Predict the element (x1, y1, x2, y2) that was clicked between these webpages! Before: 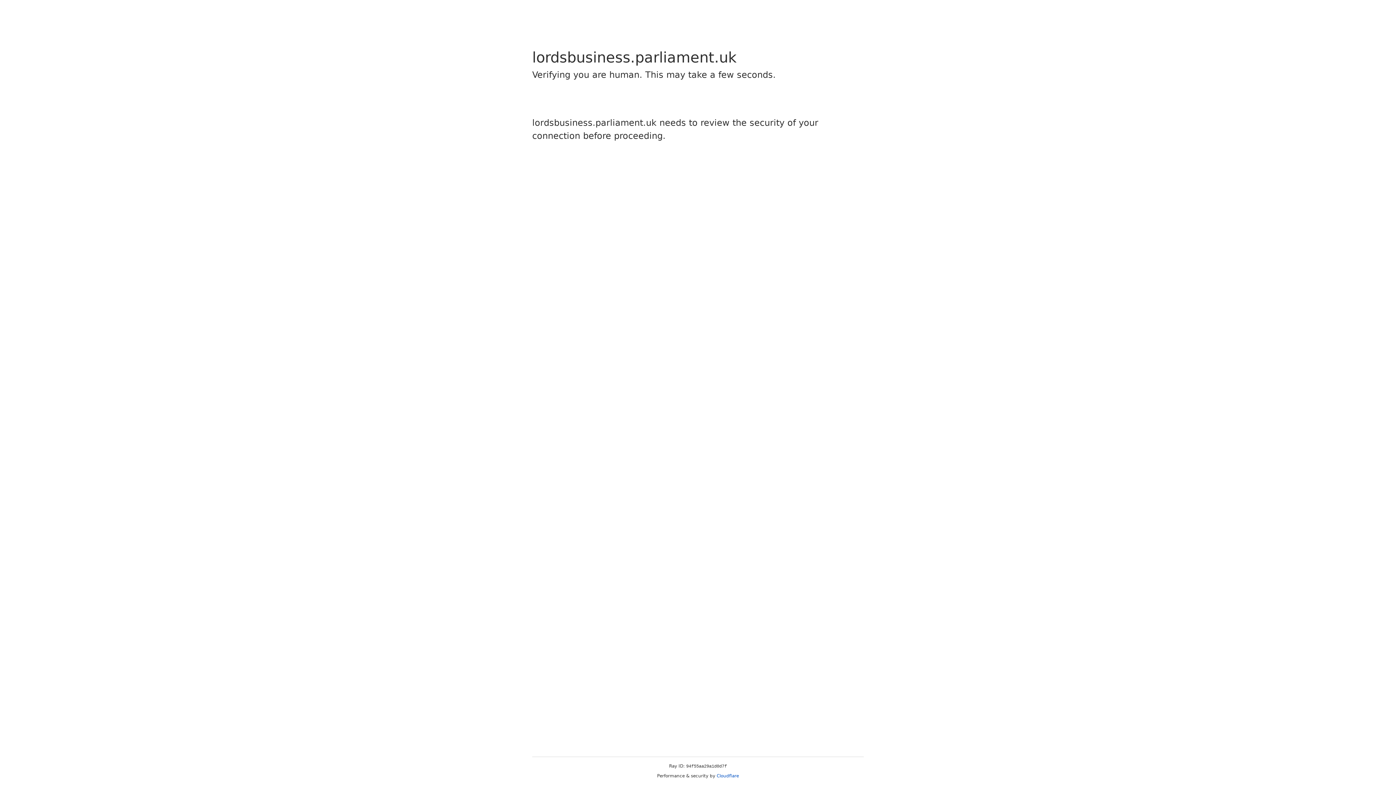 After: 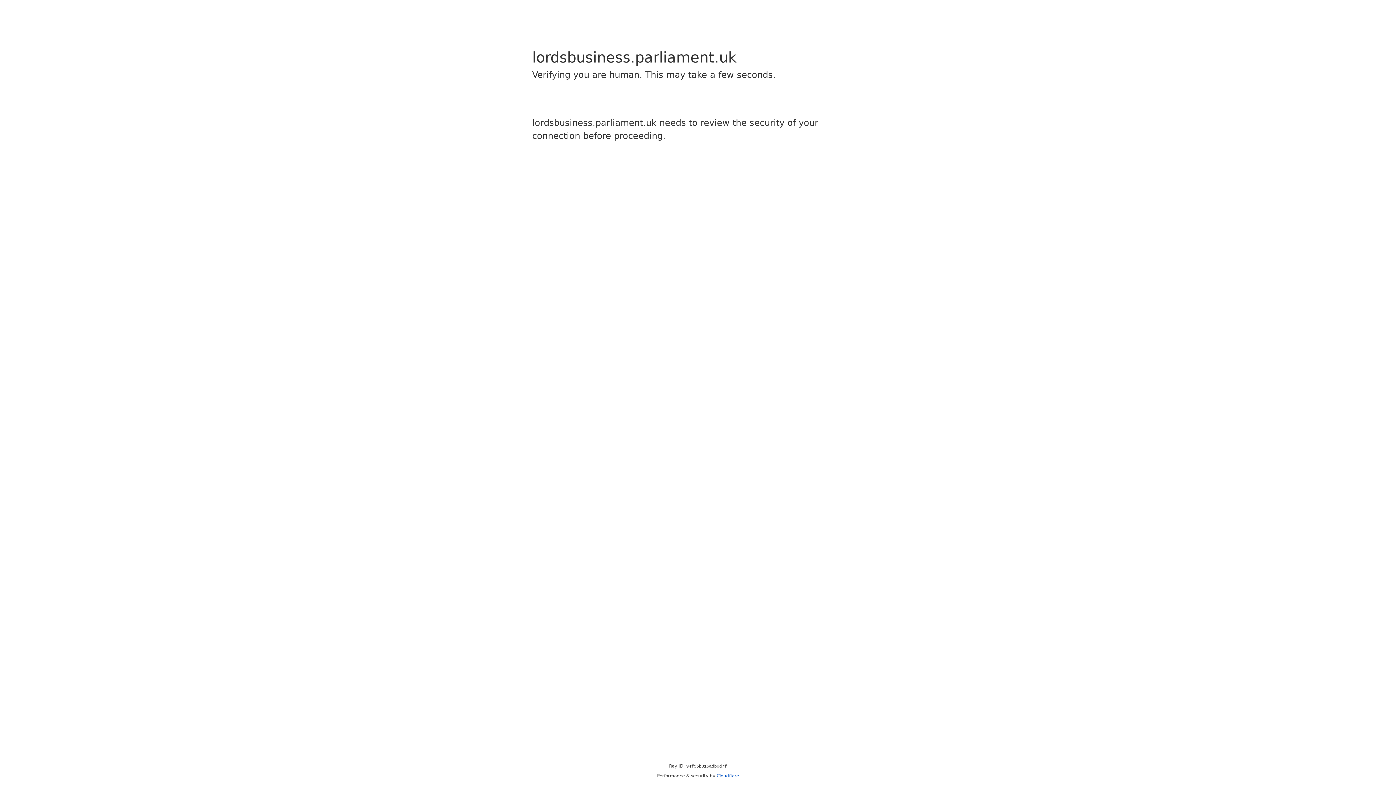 Action: label: Cloudflare bbox: (716, 773, 739, 778)